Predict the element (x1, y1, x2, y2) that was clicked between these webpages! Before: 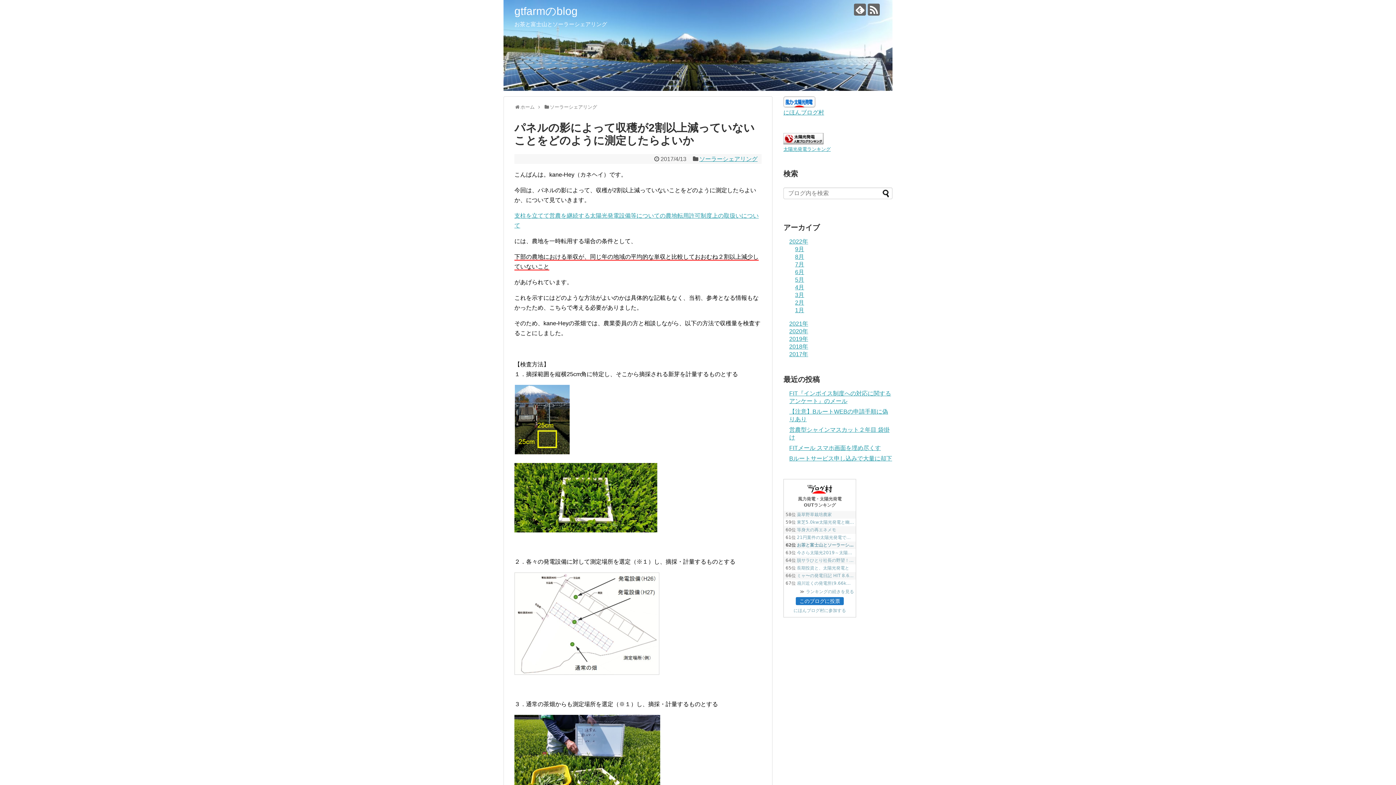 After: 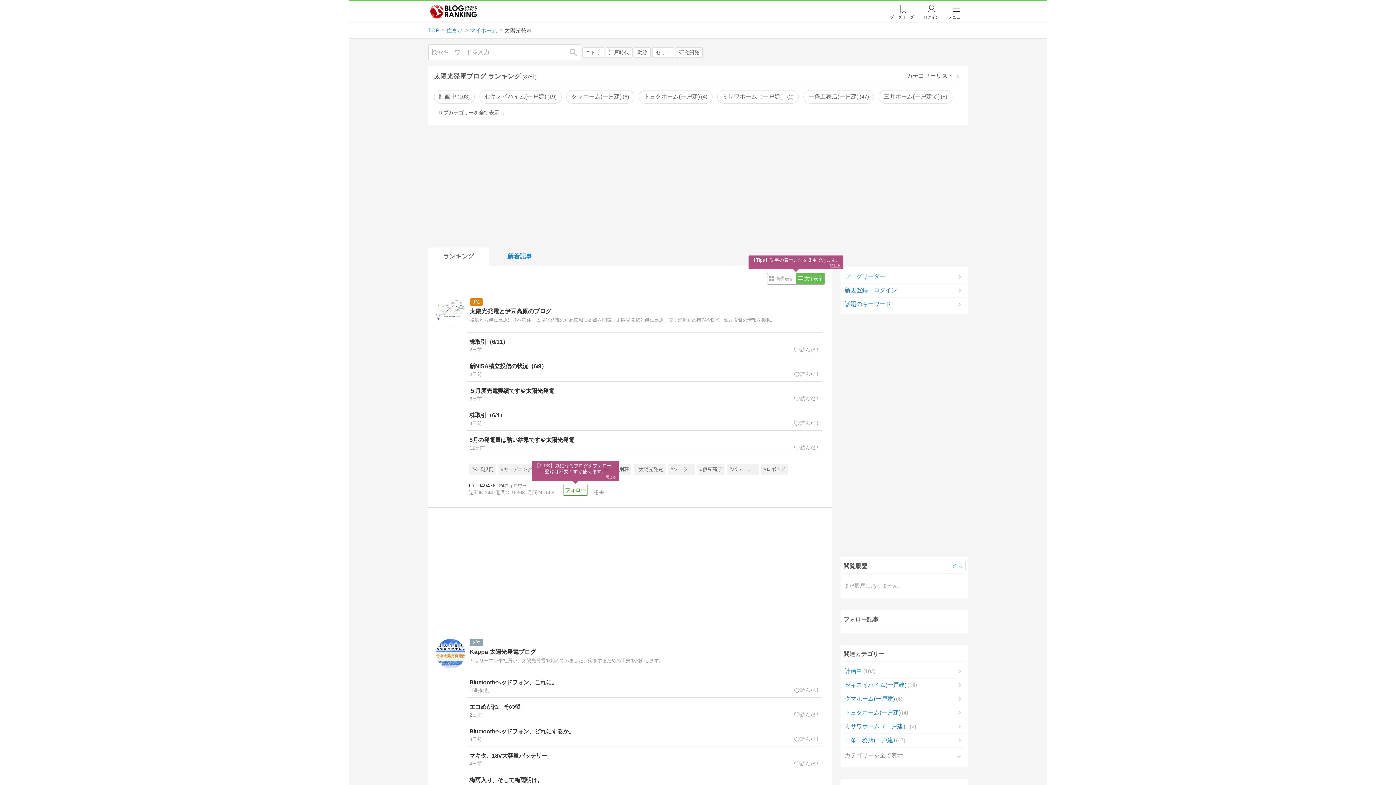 Action: label: 太陽光発電ランキング bbox: (783, 146, 830, 152)